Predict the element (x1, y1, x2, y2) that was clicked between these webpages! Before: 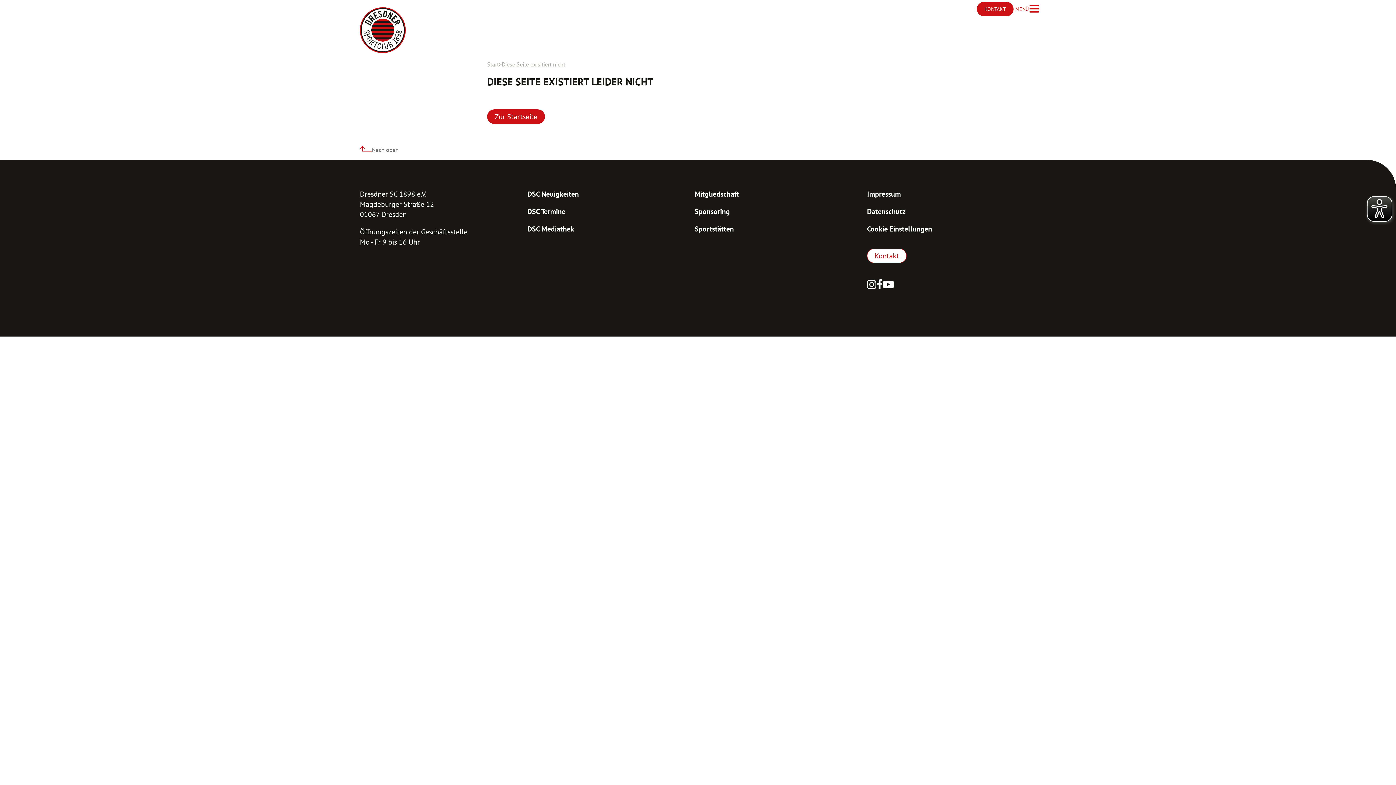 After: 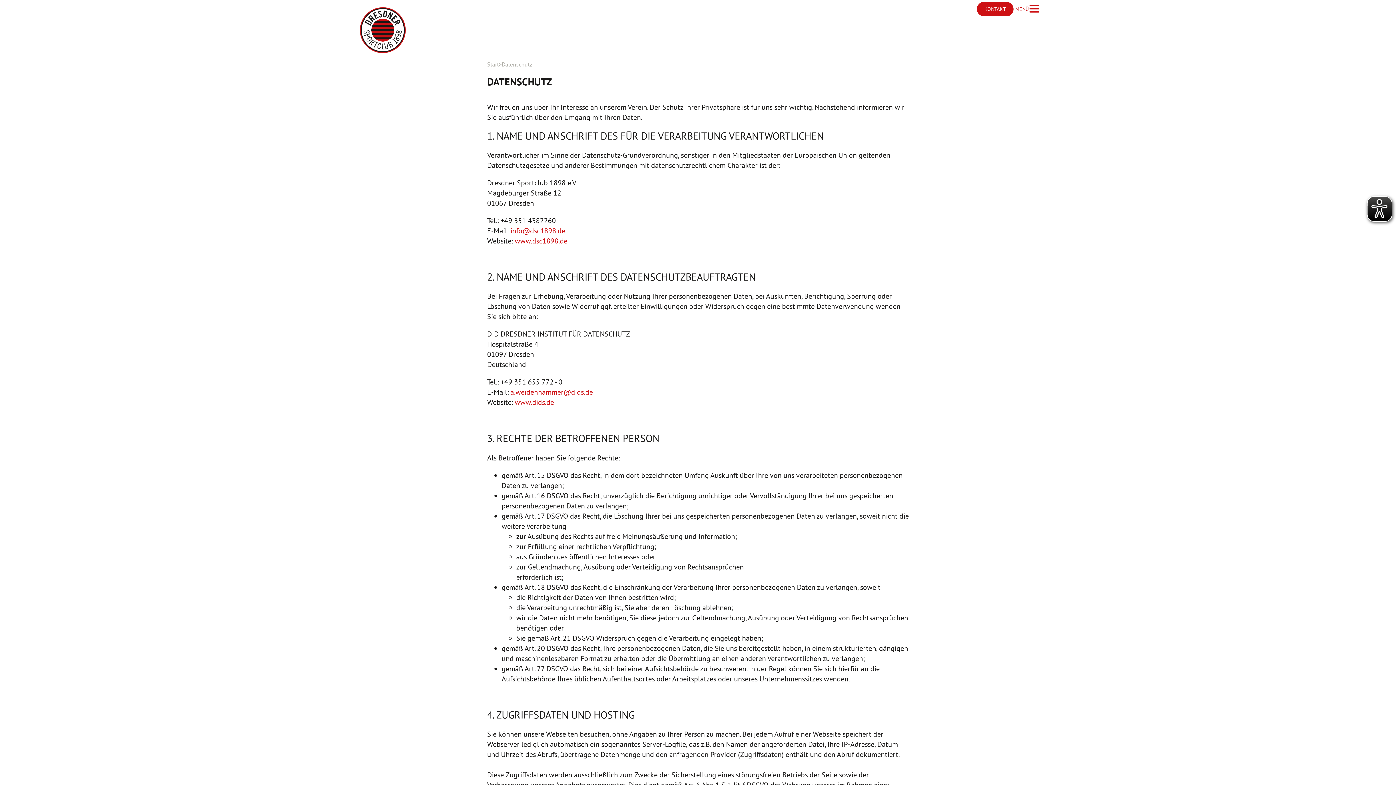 Action: bbox: (867, 206, 932, 216) label: Datenschutz